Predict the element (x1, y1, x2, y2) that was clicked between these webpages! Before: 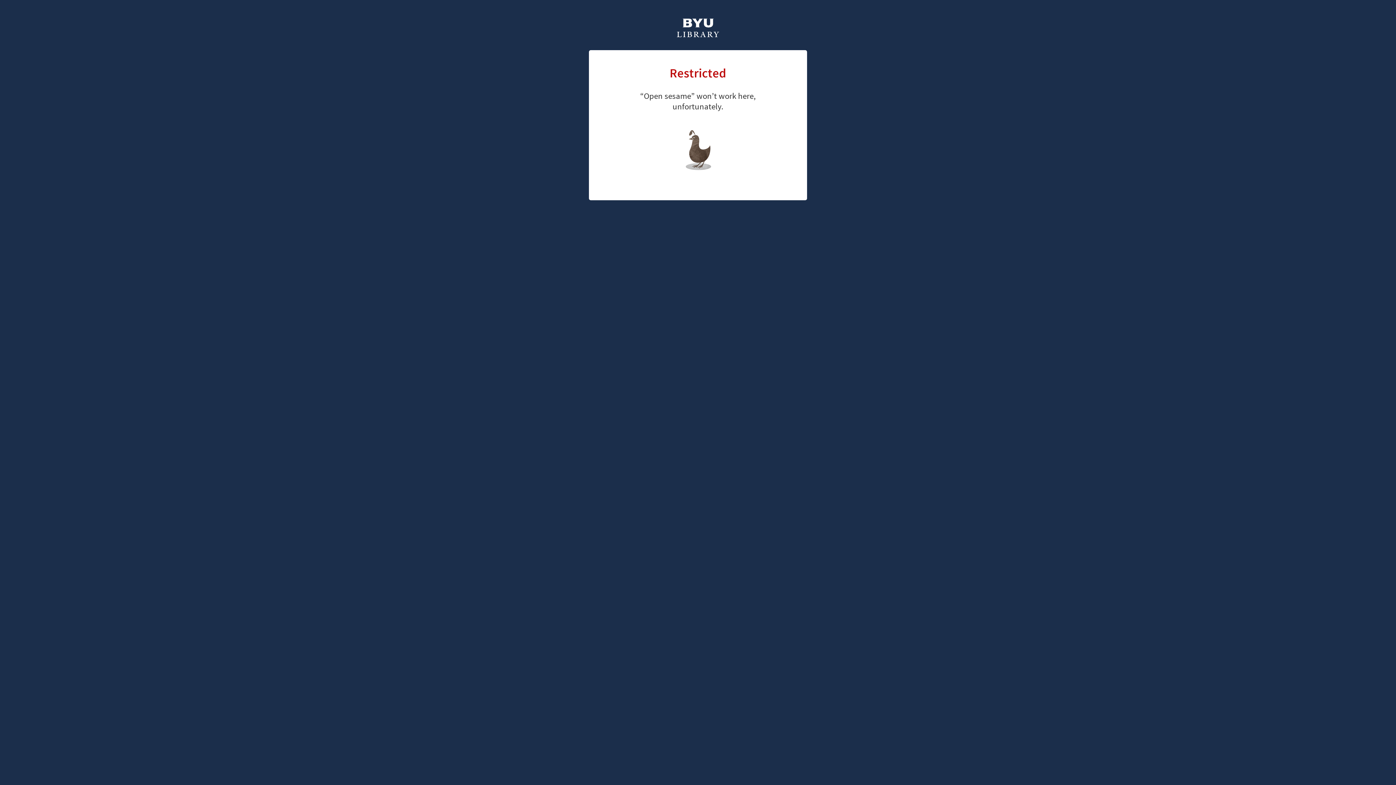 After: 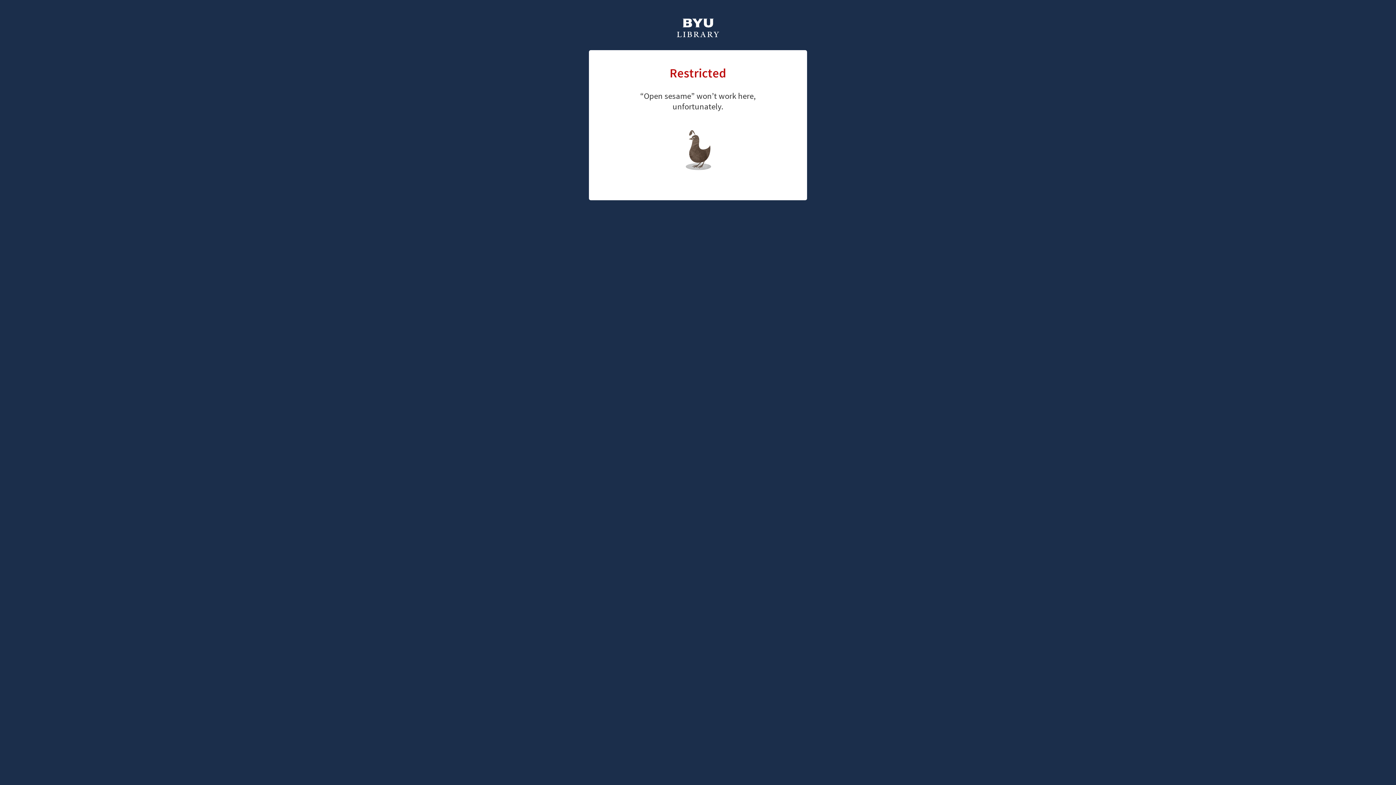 Action: label: library home page bbox: (661, 126, 726, 147)